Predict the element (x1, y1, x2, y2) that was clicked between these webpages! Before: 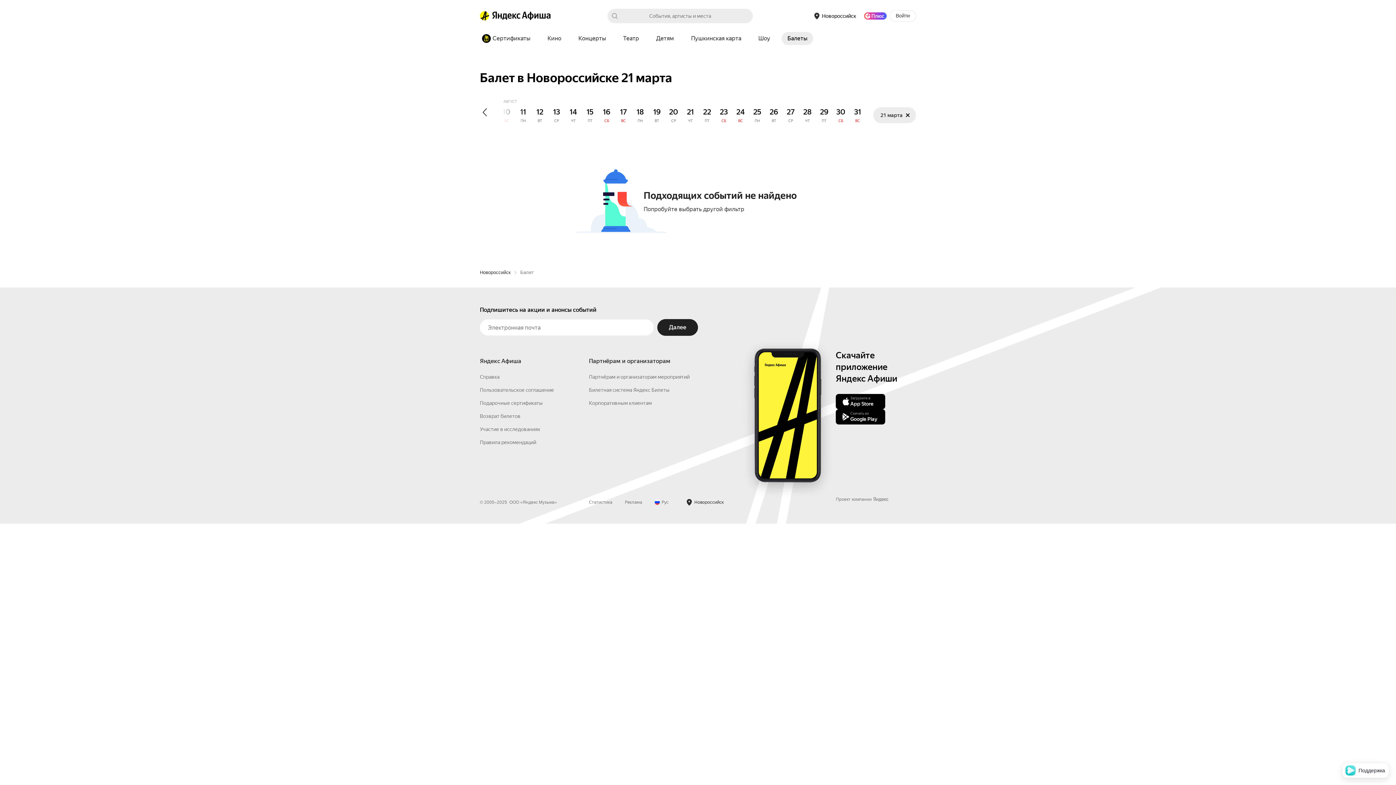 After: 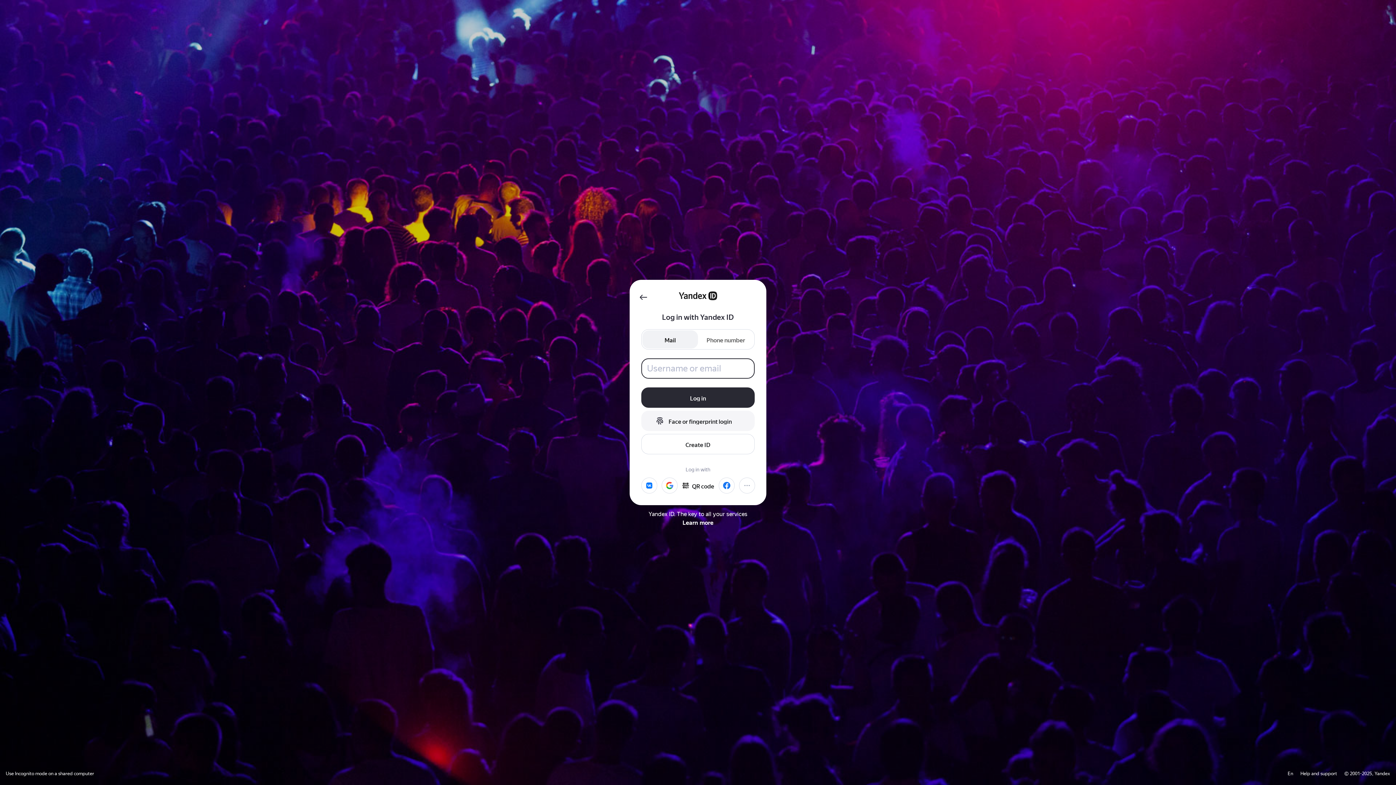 Action: bbox: (889, 10, 916, 21) label: Войти